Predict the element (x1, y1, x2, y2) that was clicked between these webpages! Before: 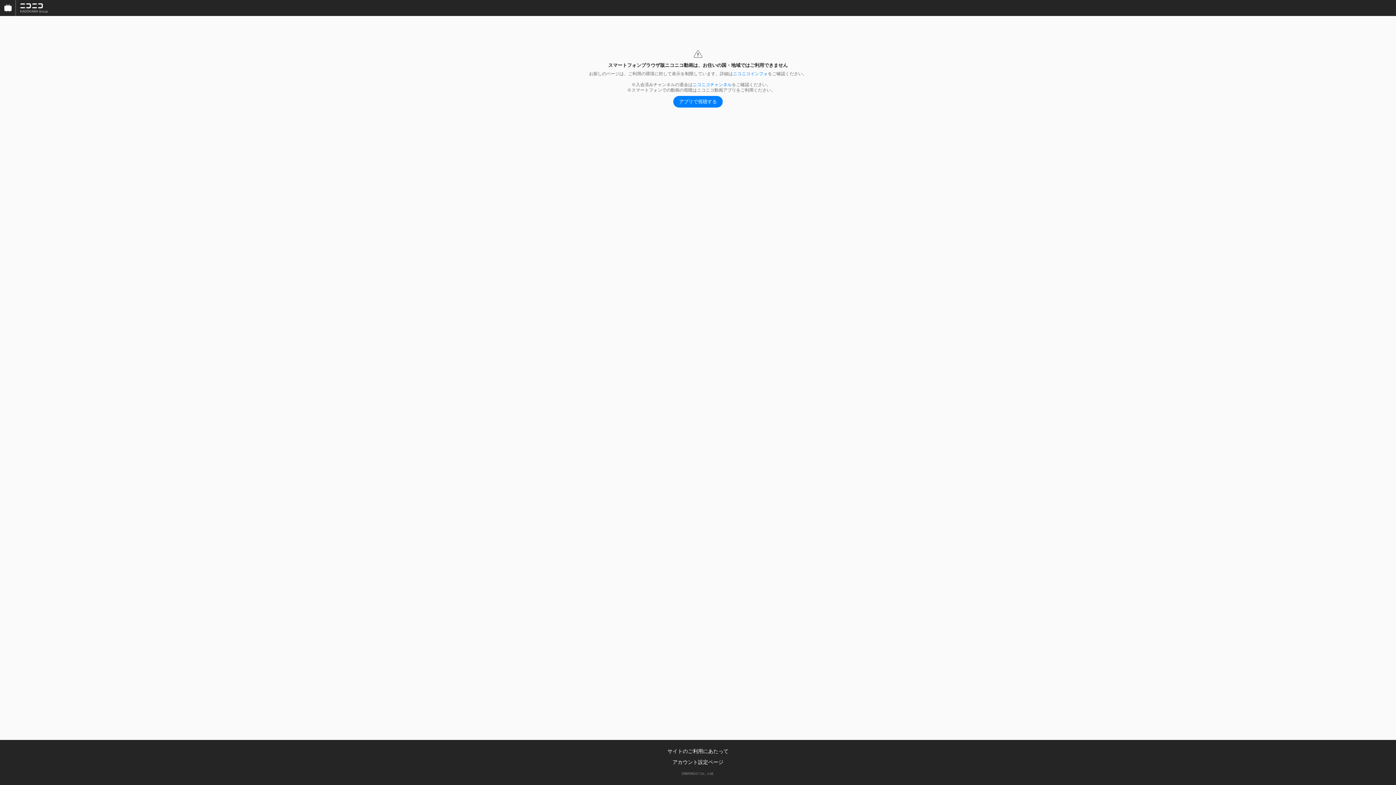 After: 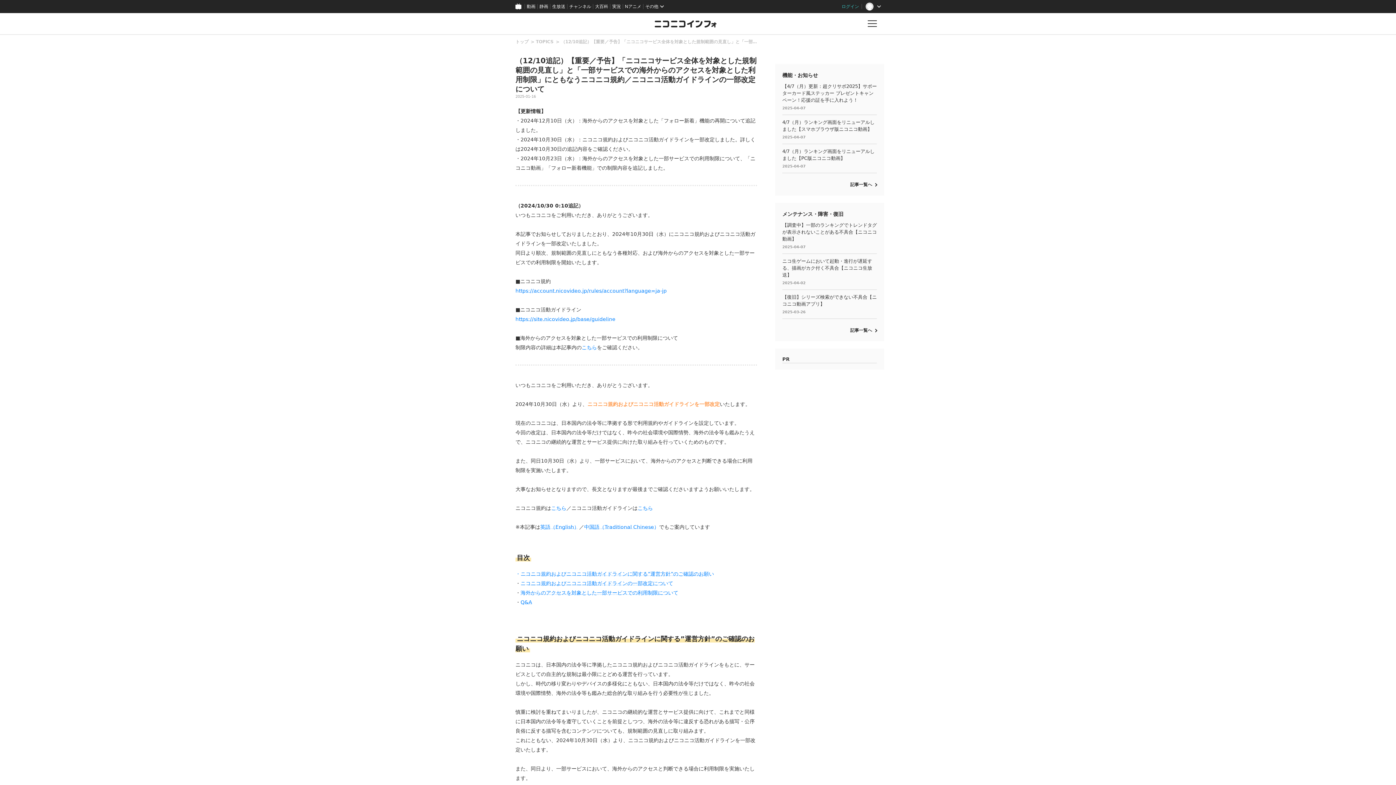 Action: bbox: (733, 71, 768, 76) label: ニコニコインフォ